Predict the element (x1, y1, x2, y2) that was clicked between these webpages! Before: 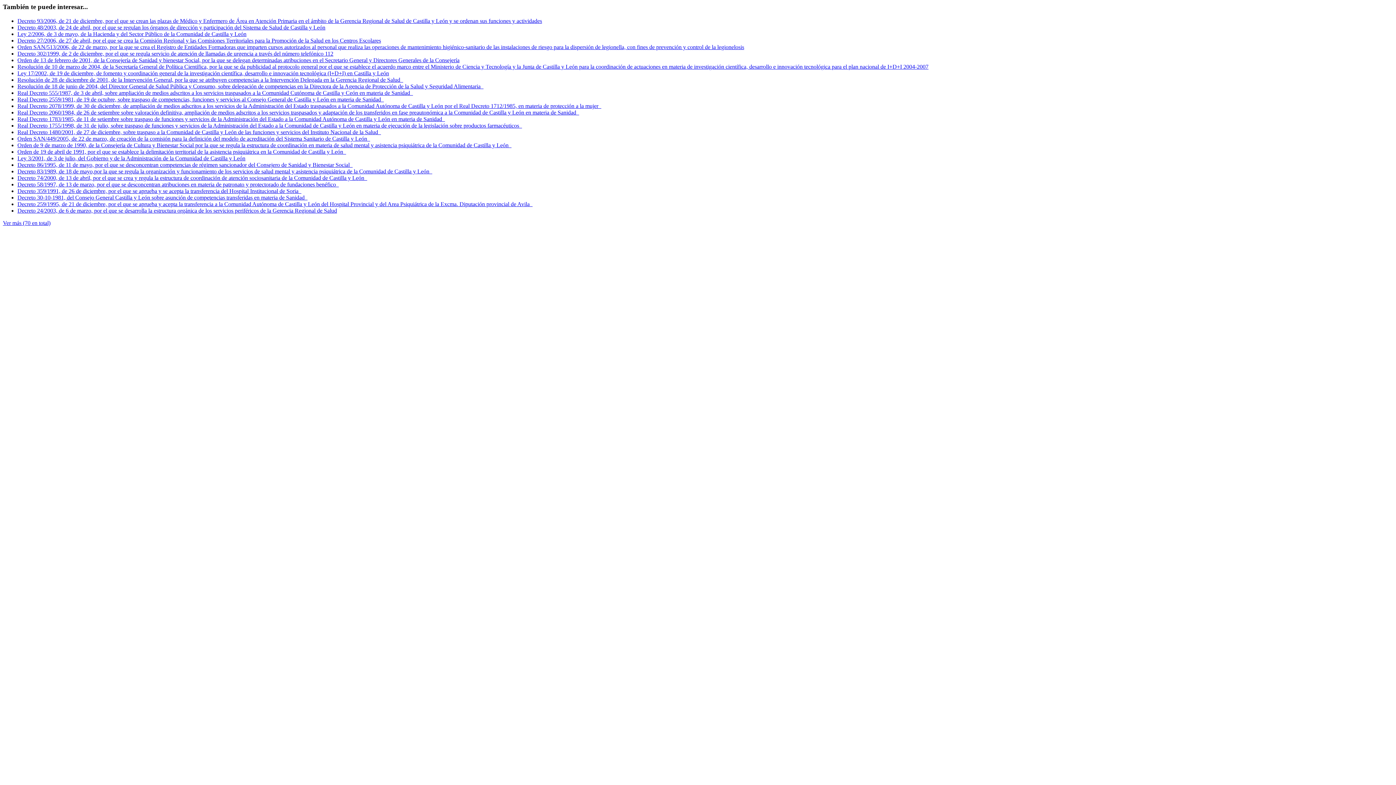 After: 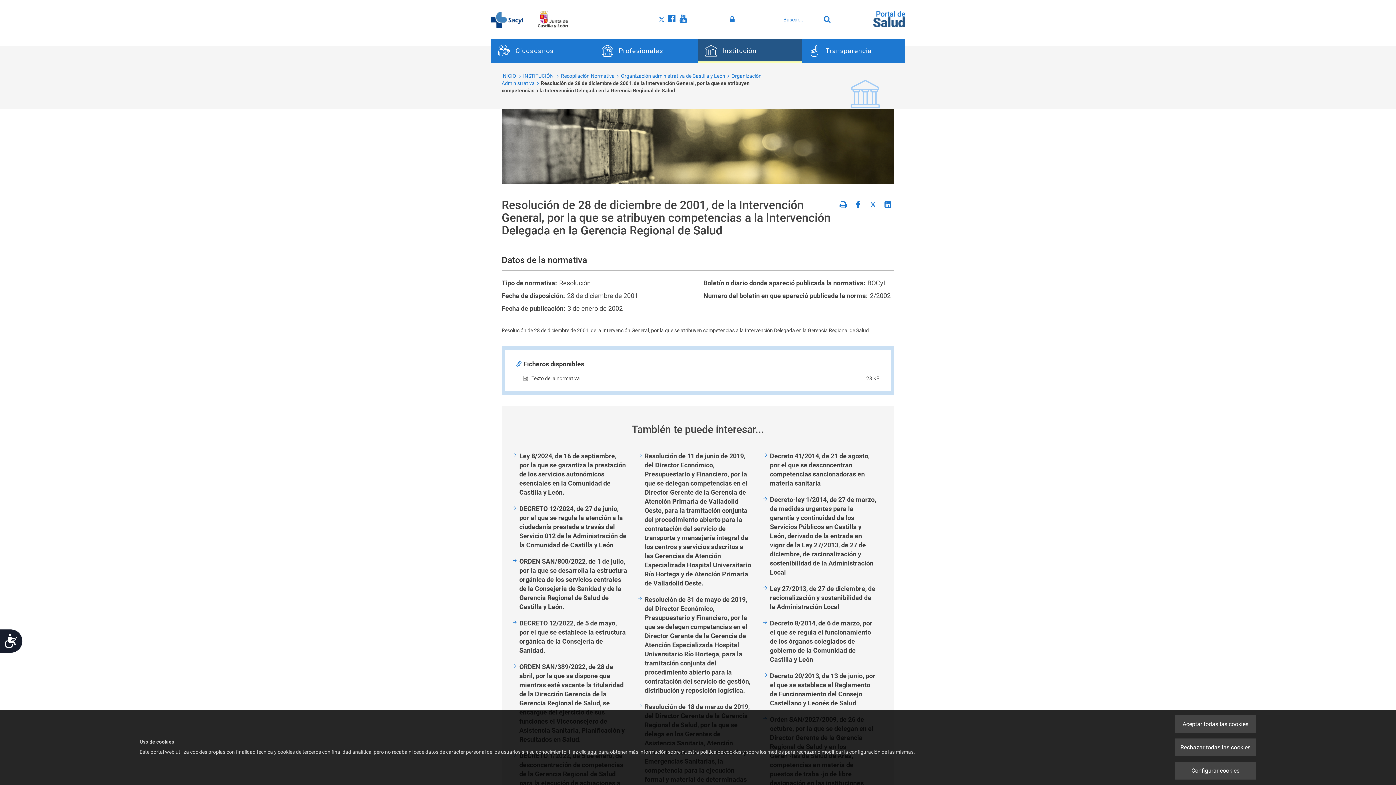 Action: bbox: (17, 76, 403, 82) label: Resolución de 28 de diciembre de 2001, de la Intervención General, por la que se atribuyen competencias a la Intervención Delegada en la Gerencia Regional de Salud  